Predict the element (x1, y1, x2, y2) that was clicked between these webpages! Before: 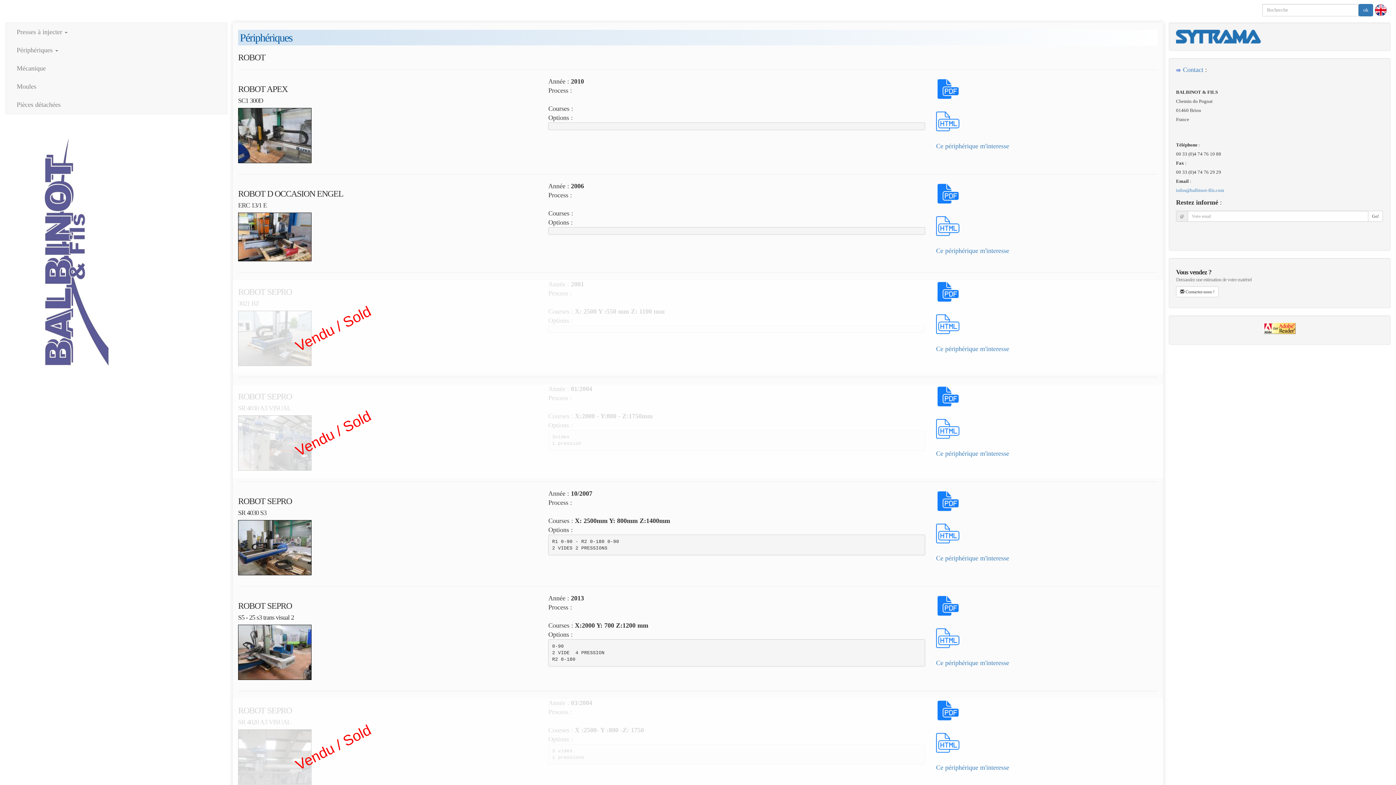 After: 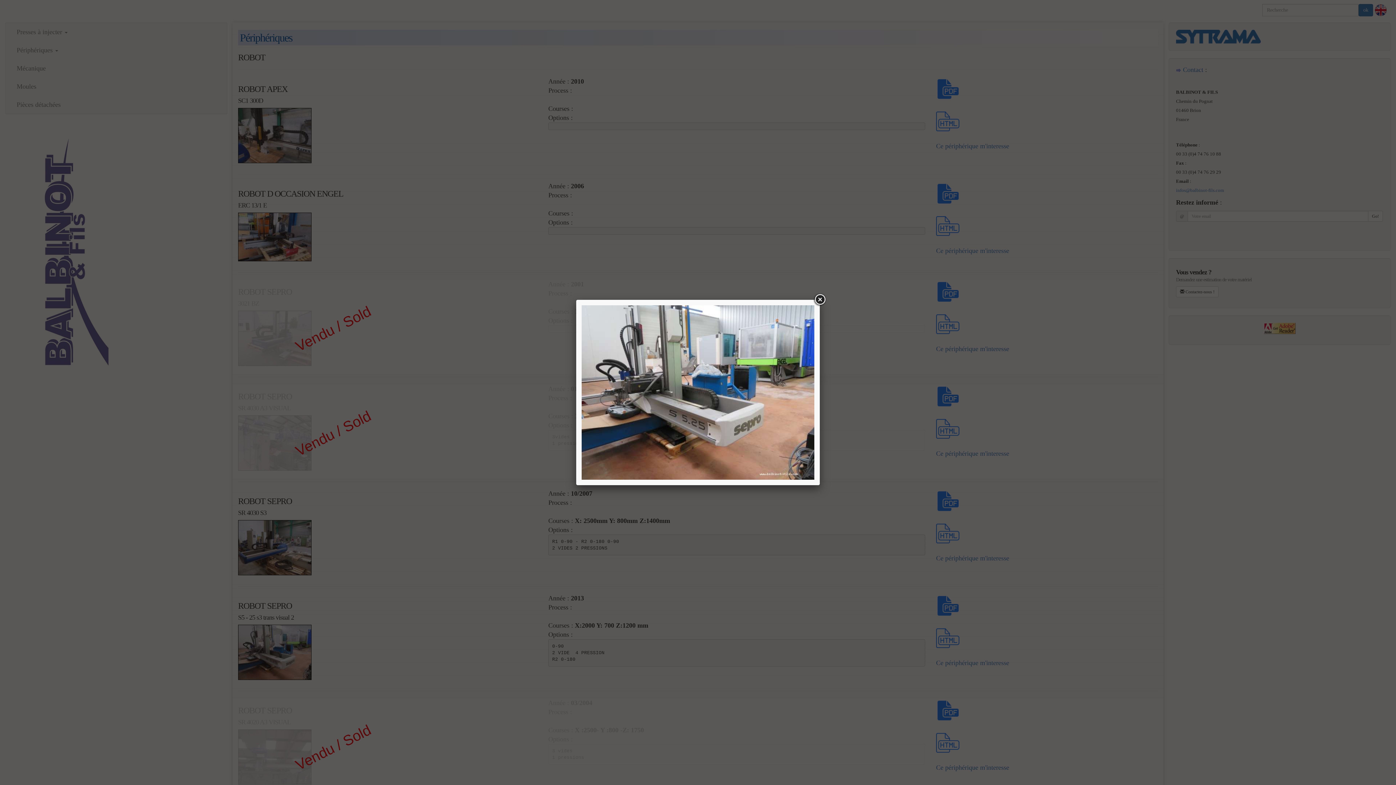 Action: bbox: (238, 648, 311, 655)